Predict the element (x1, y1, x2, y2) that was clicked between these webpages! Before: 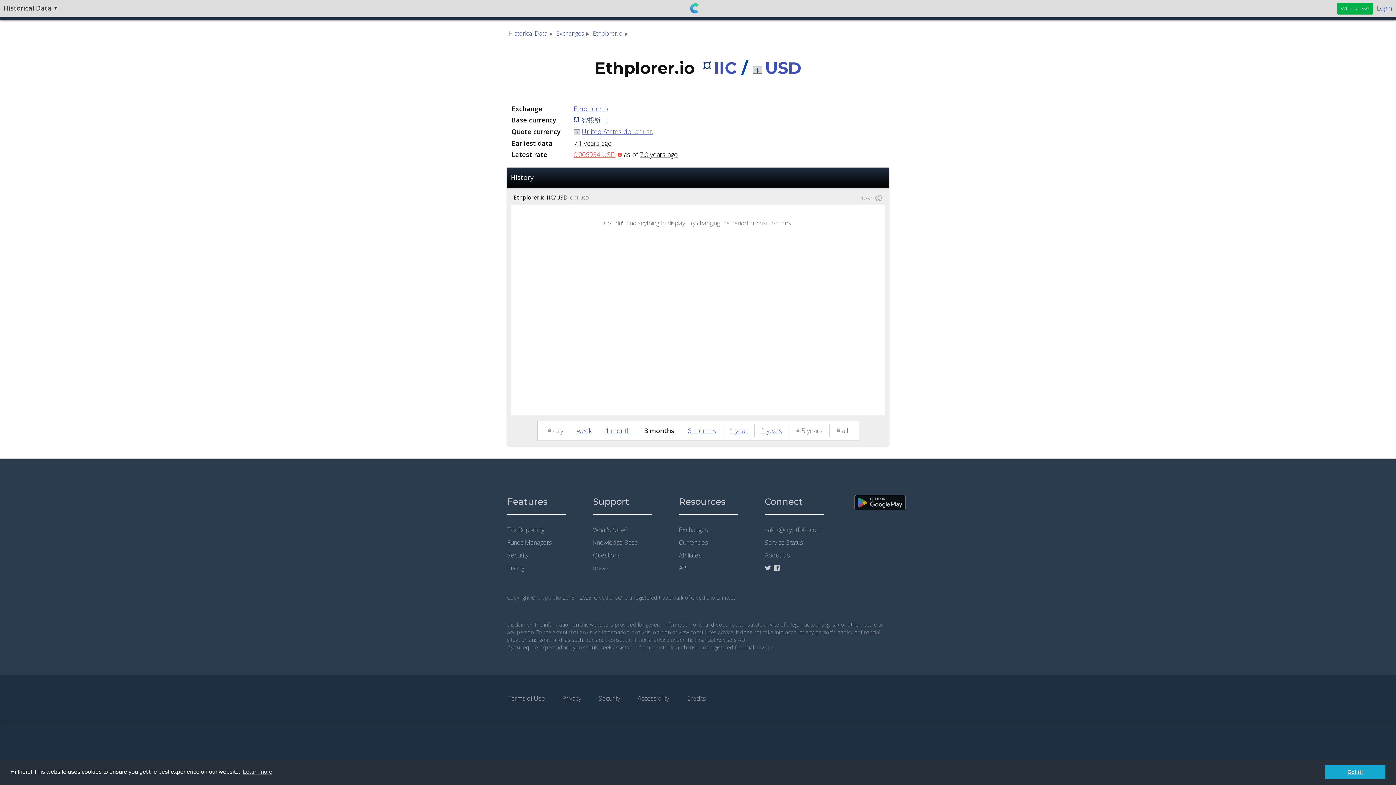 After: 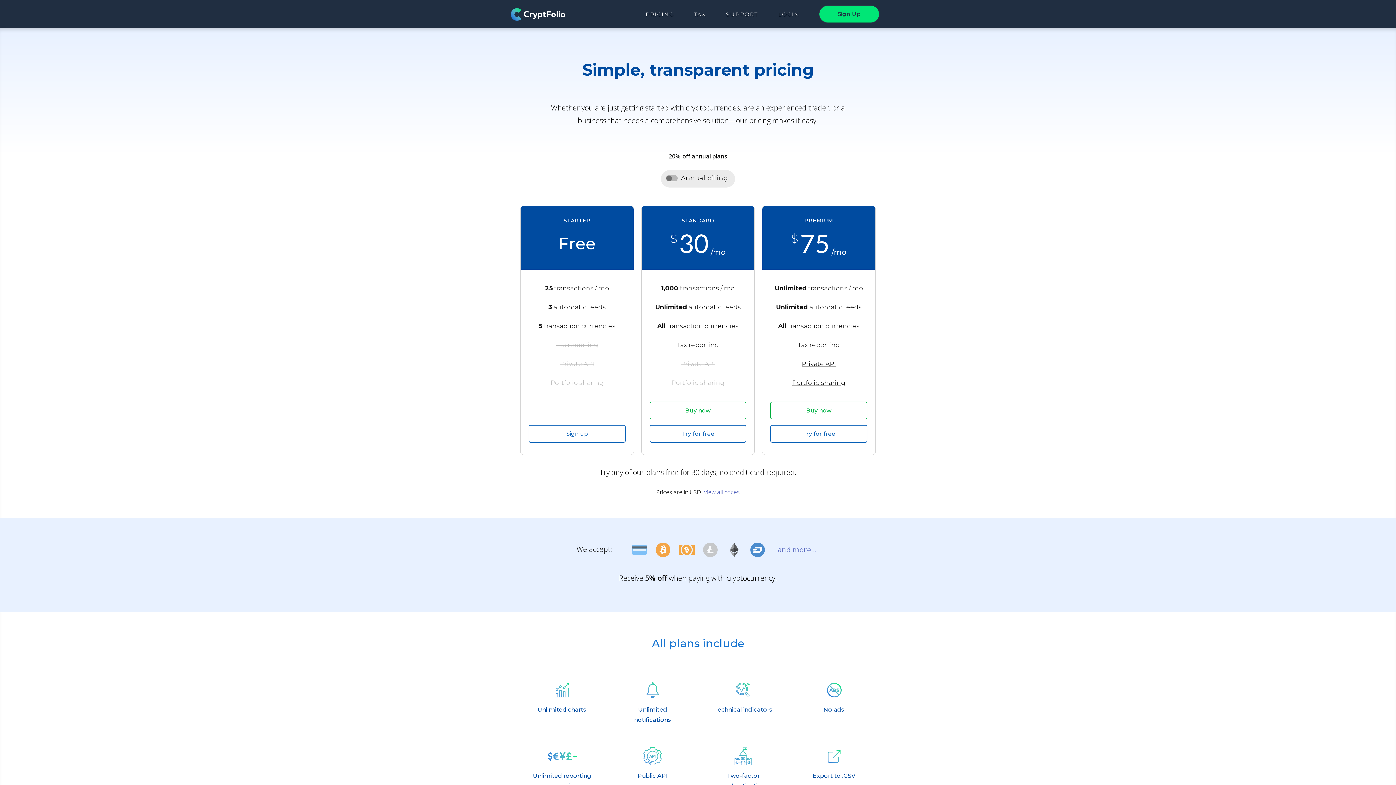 Action: bbox: (507, 564, 524, 572) label: Pricing